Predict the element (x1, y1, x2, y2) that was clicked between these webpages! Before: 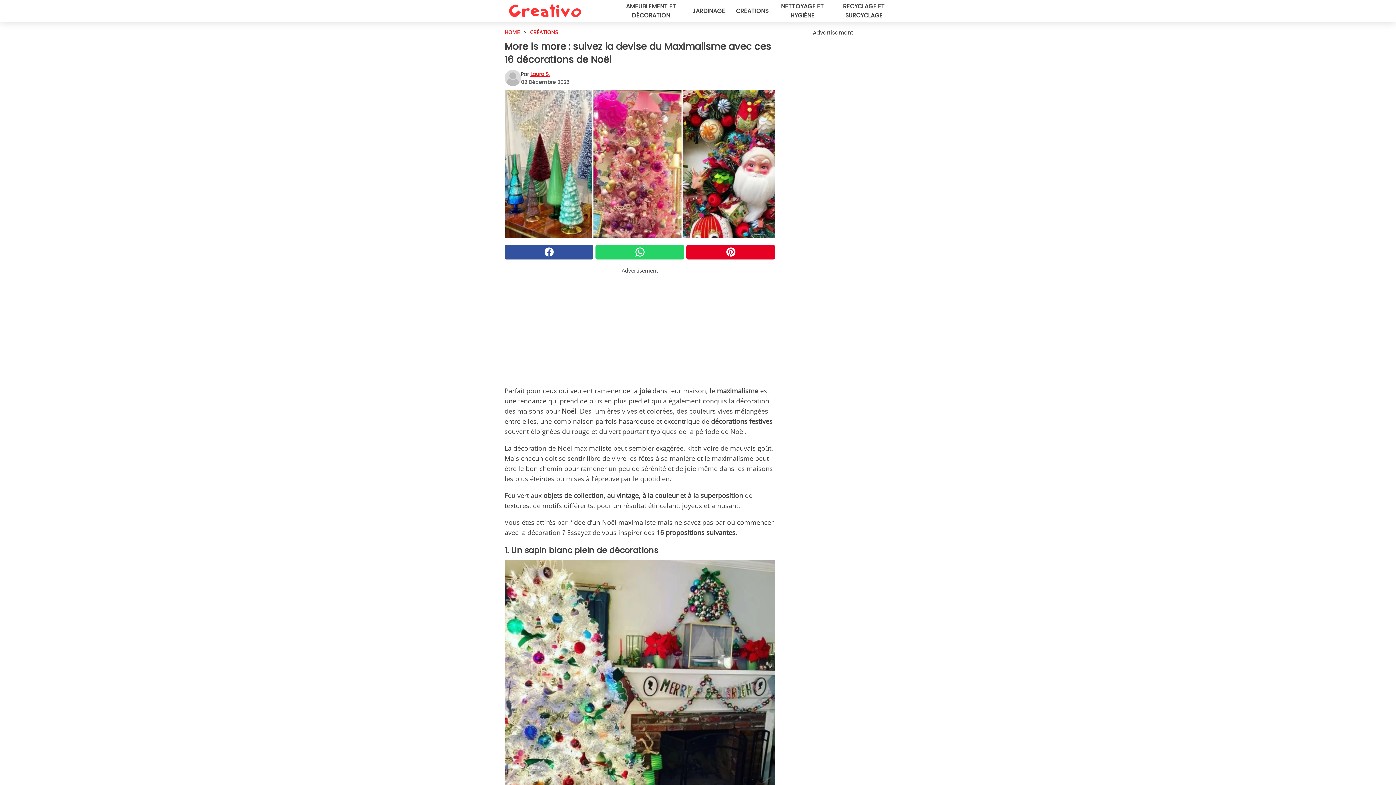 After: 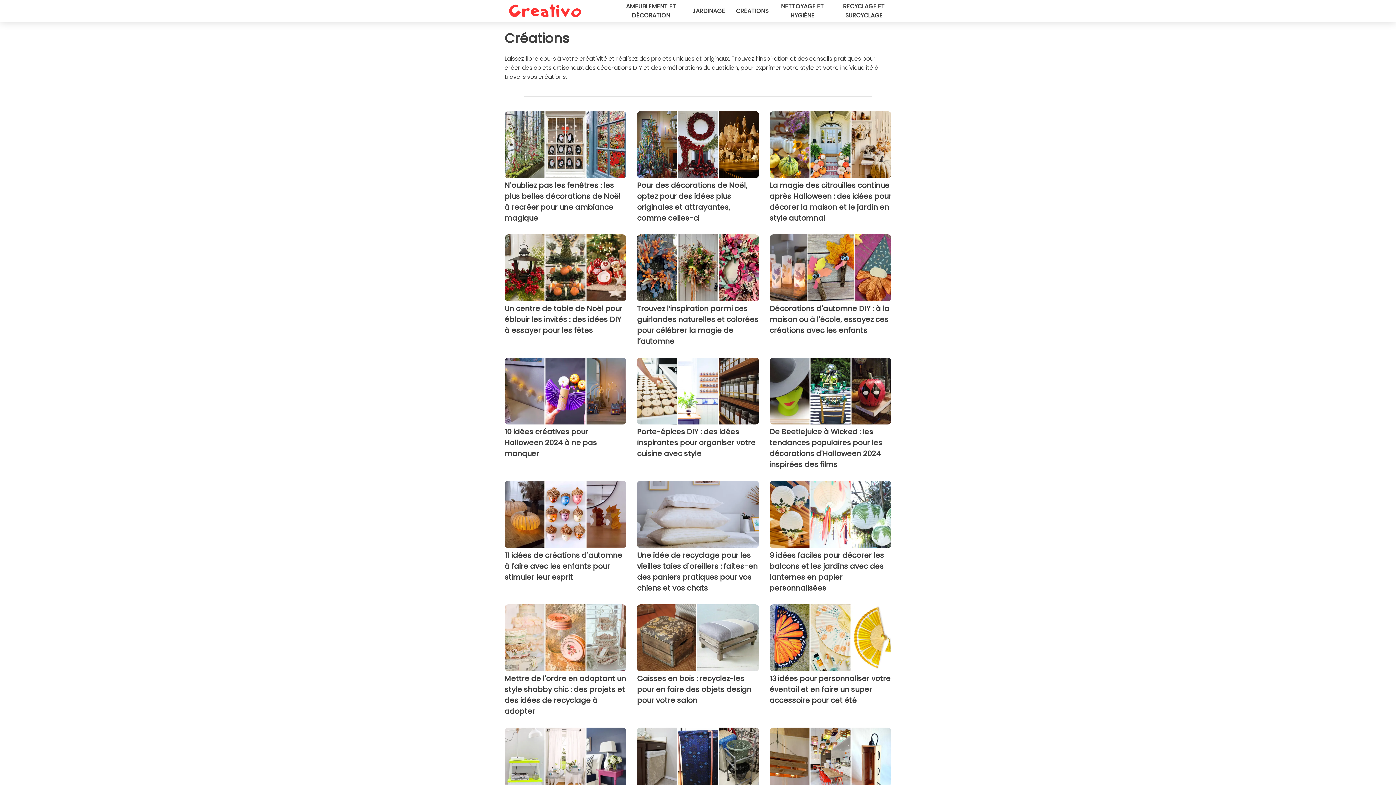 Action: bbox: (736, 6, 768, 15) label: CRÉATIONS